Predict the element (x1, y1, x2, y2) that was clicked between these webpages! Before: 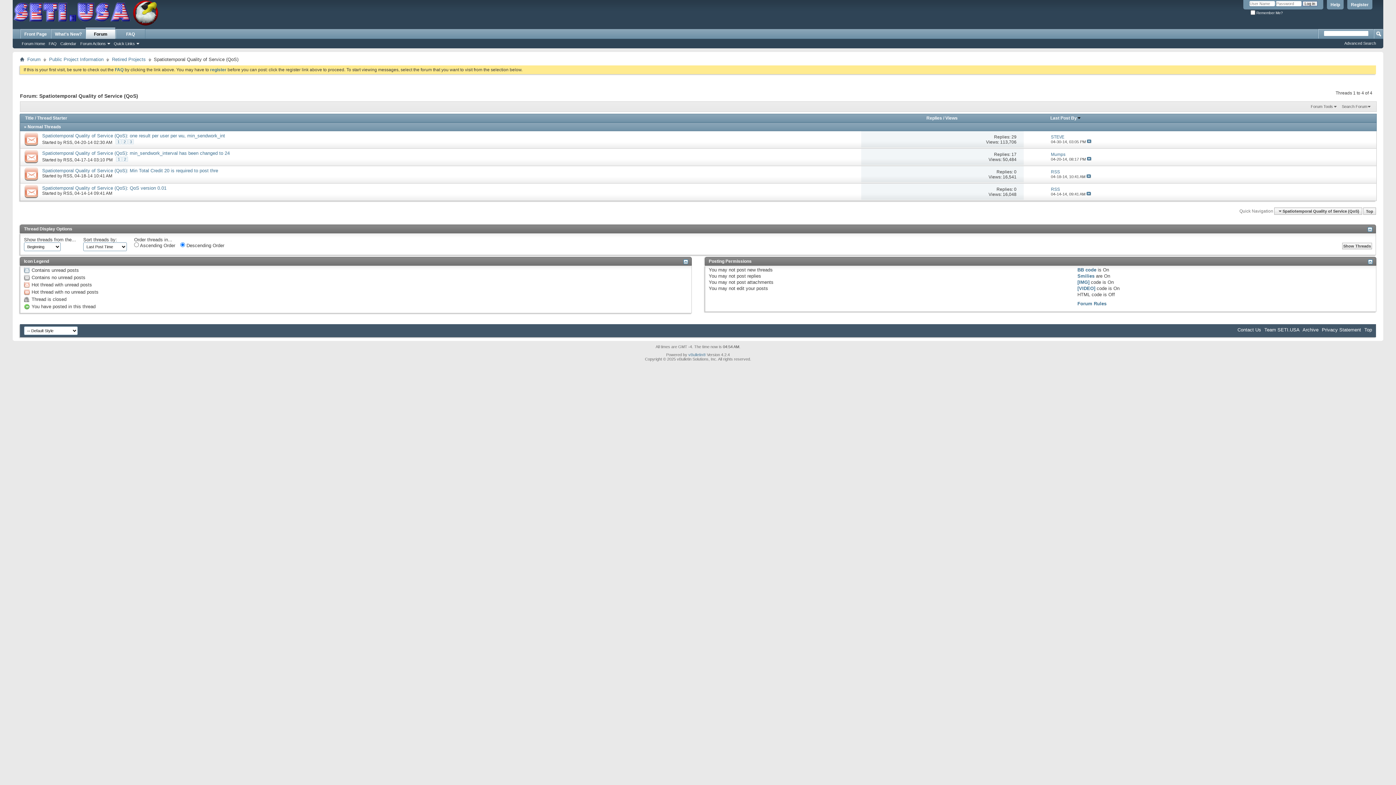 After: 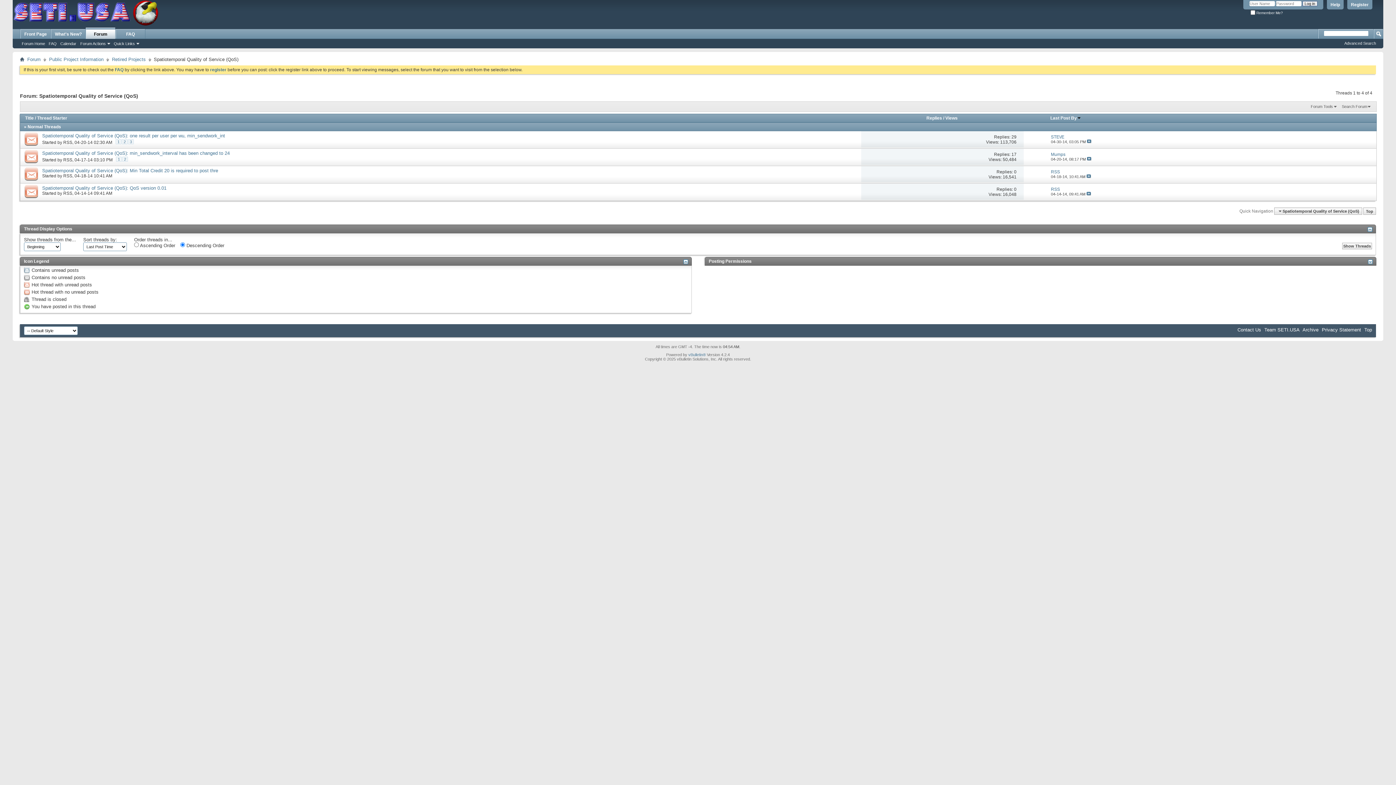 Action: bbox: (1368, 259, 1373, 264)